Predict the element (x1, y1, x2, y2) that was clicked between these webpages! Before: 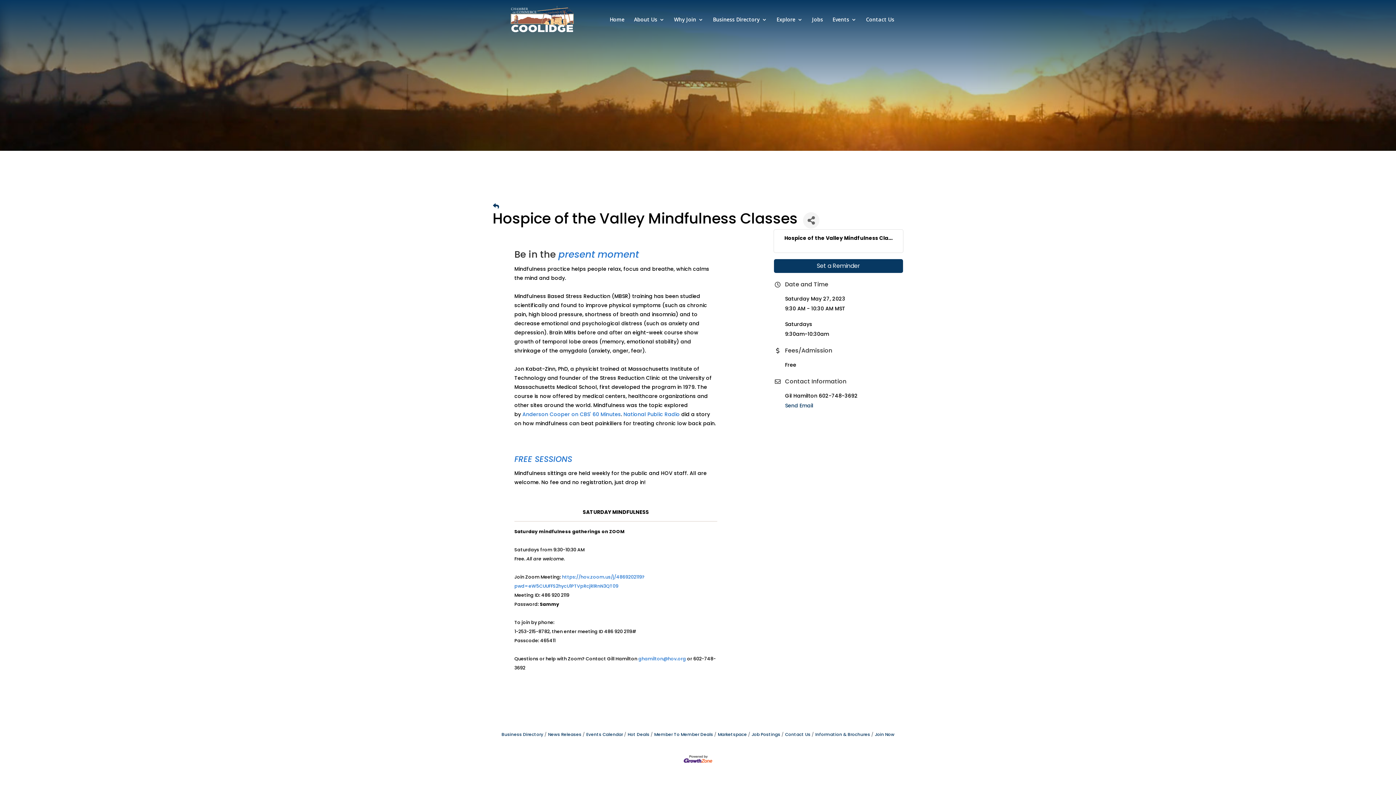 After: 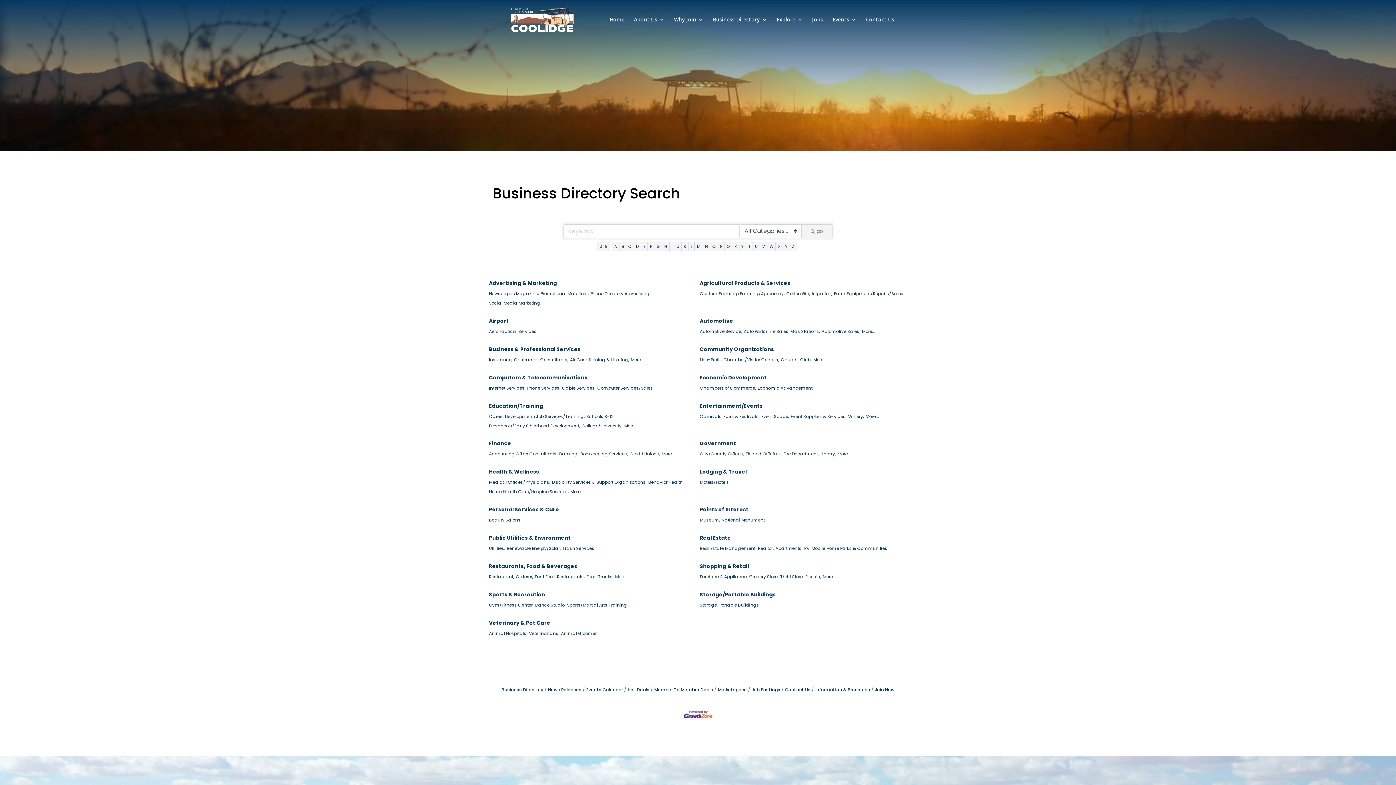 Action: label: Business Directory bbox: (713, 17, 767, 39)